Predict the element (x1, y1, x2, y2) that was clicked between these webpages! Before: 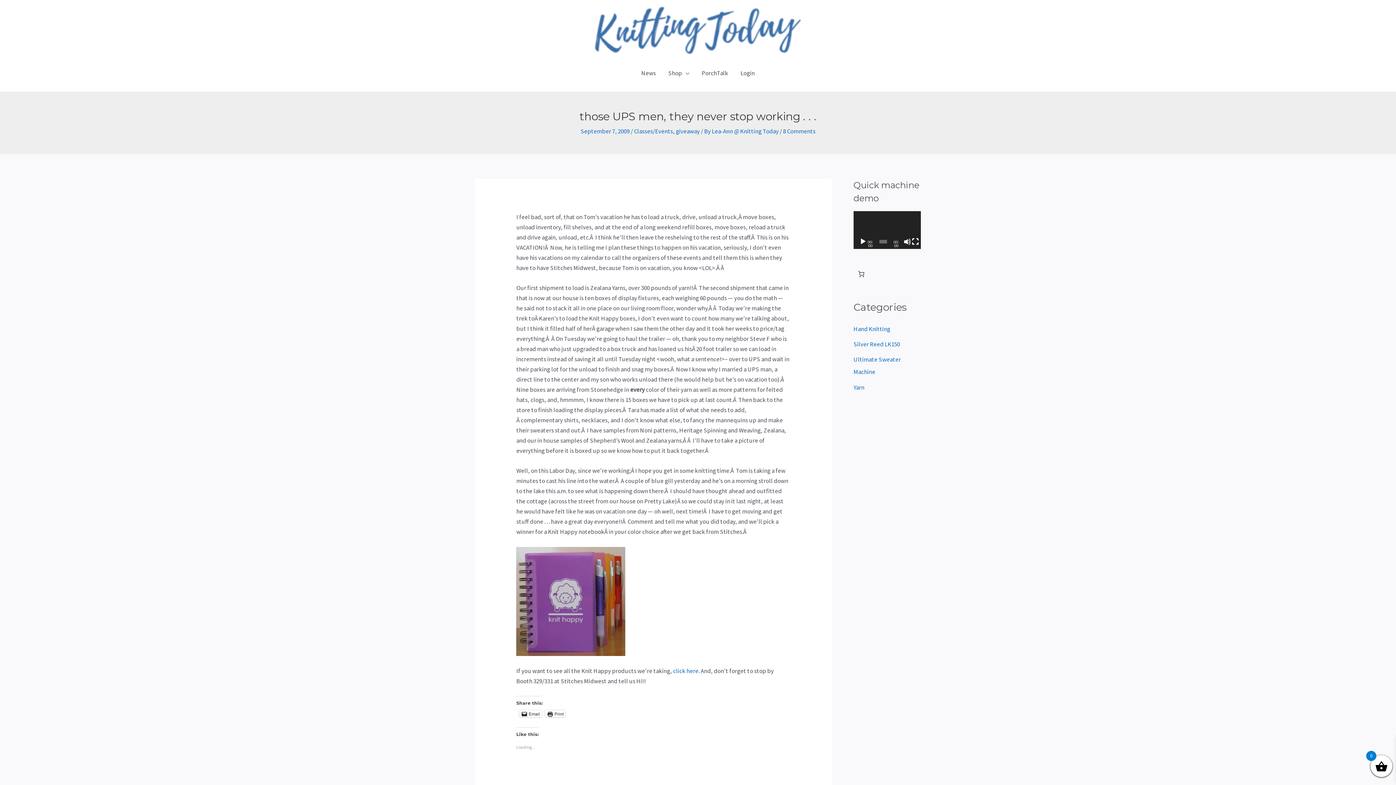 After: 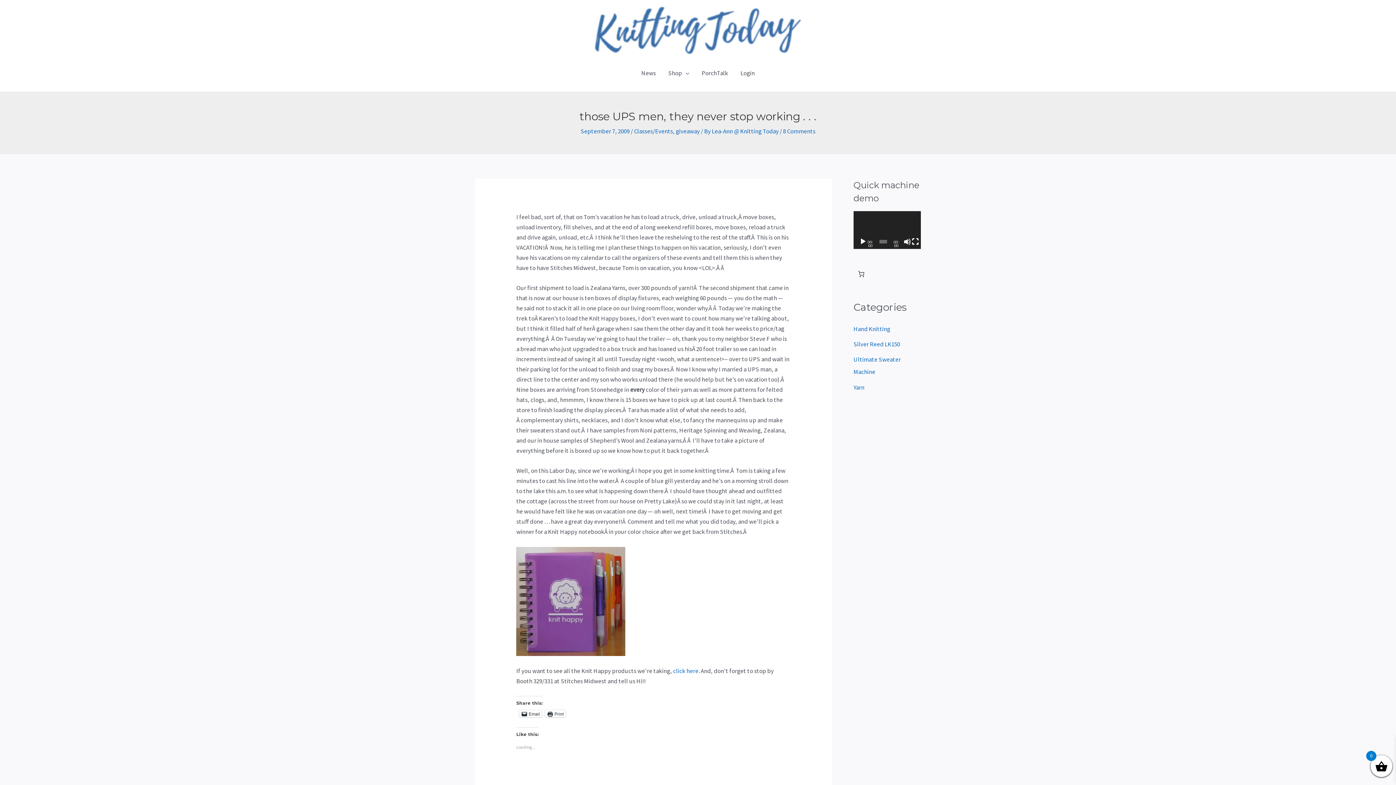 Action: label: Play bbox: (859, 238, 866, 245)